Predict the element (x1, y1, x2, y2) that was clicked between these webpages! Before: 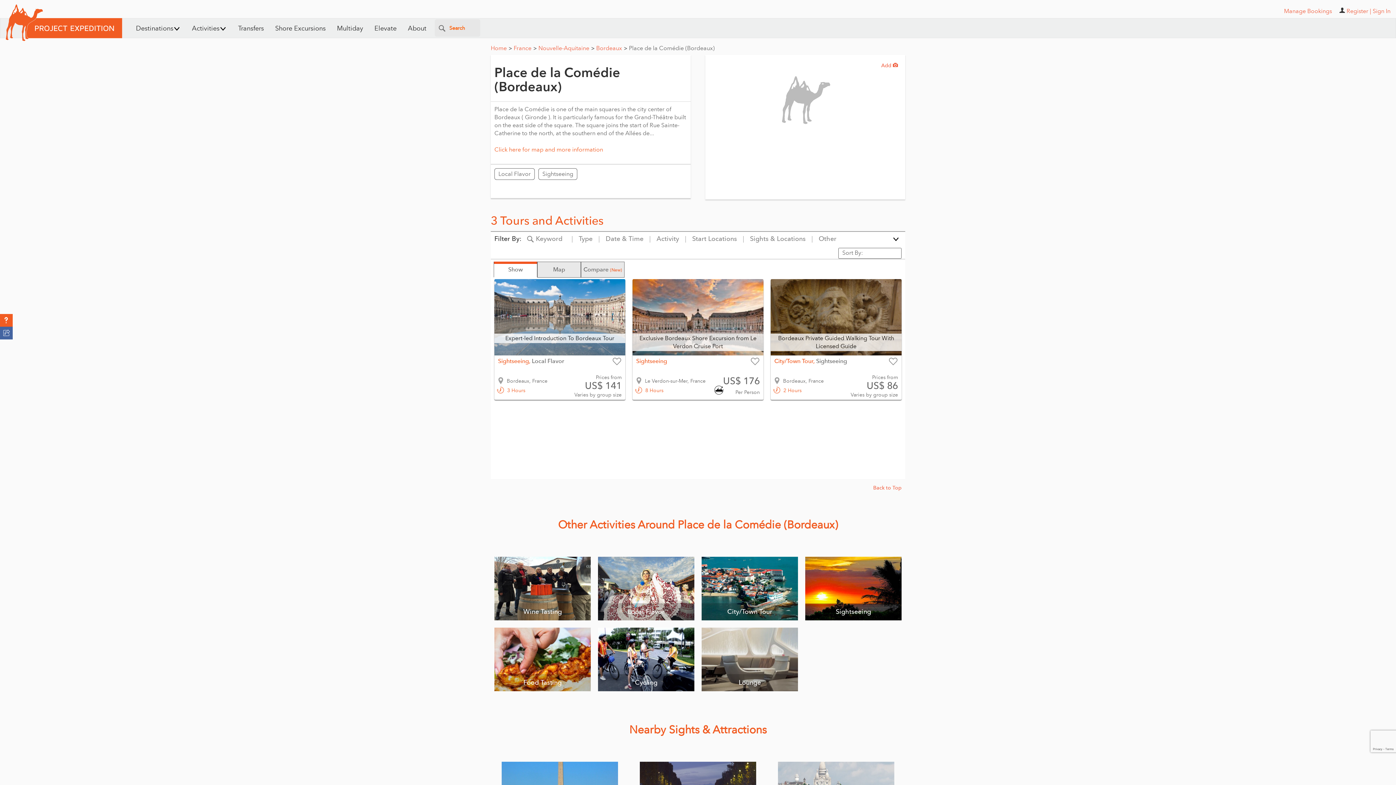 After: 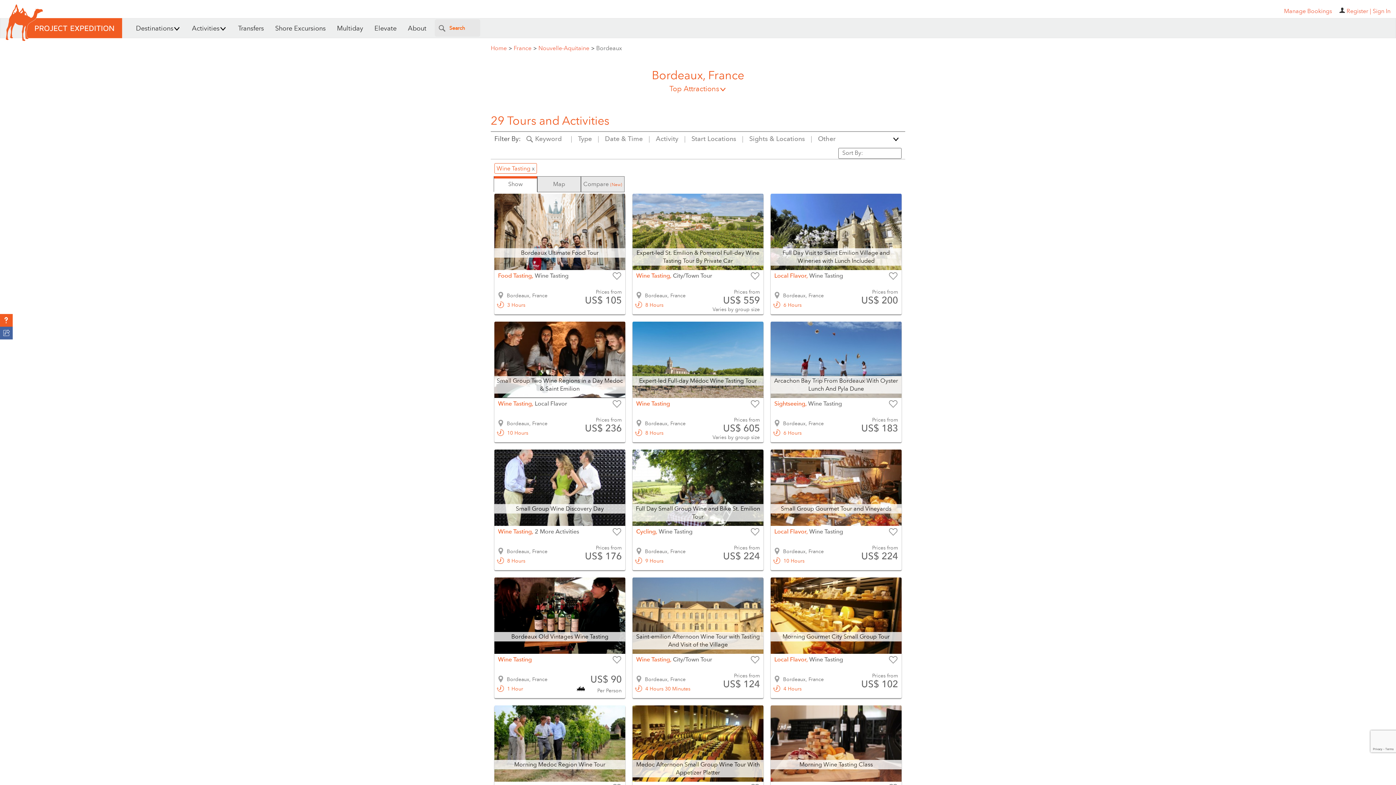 Action: bbox: (494, 557, 590, 620) label: Explore

Wine Tasting